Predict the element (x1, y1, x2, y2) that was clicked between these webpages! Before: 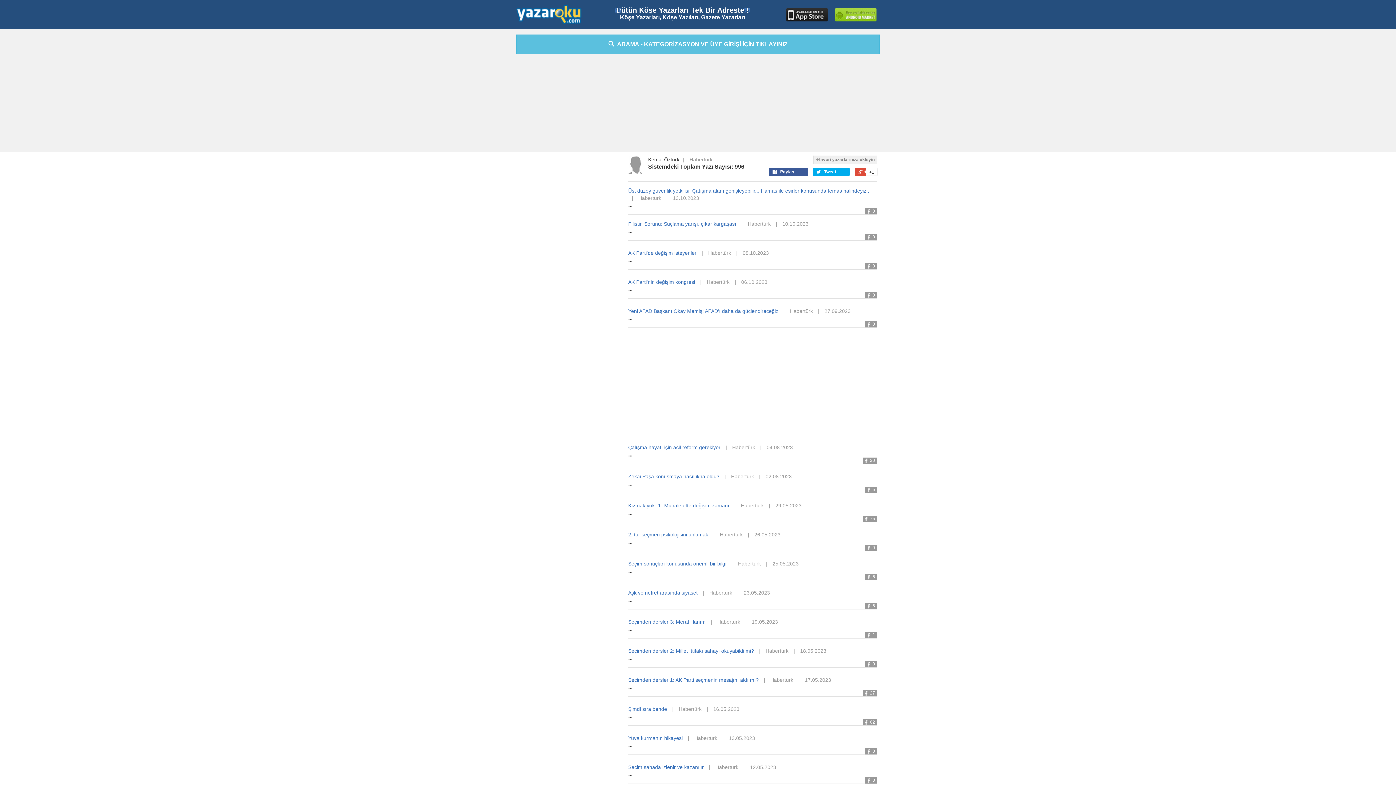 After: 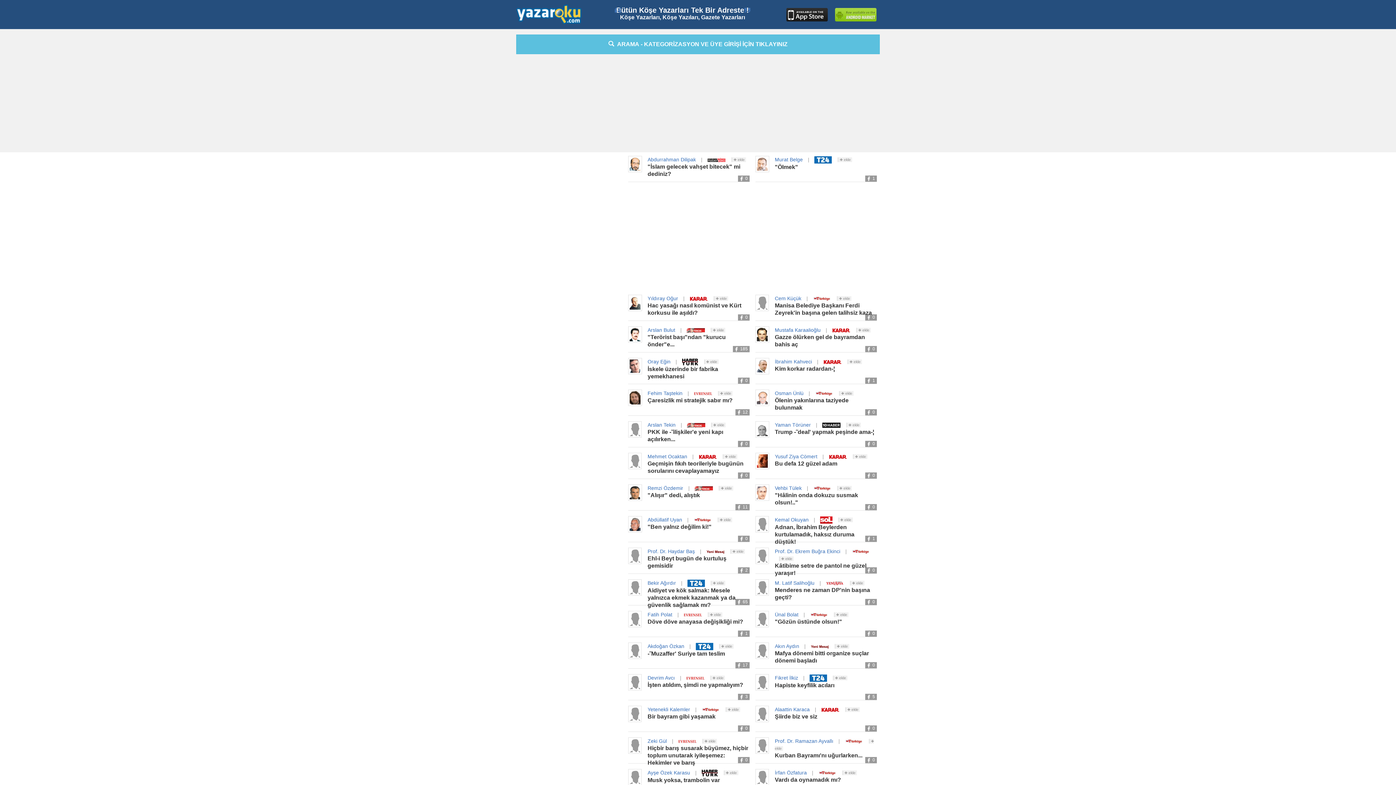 Action: bbox: (516, 4, 604, 22)